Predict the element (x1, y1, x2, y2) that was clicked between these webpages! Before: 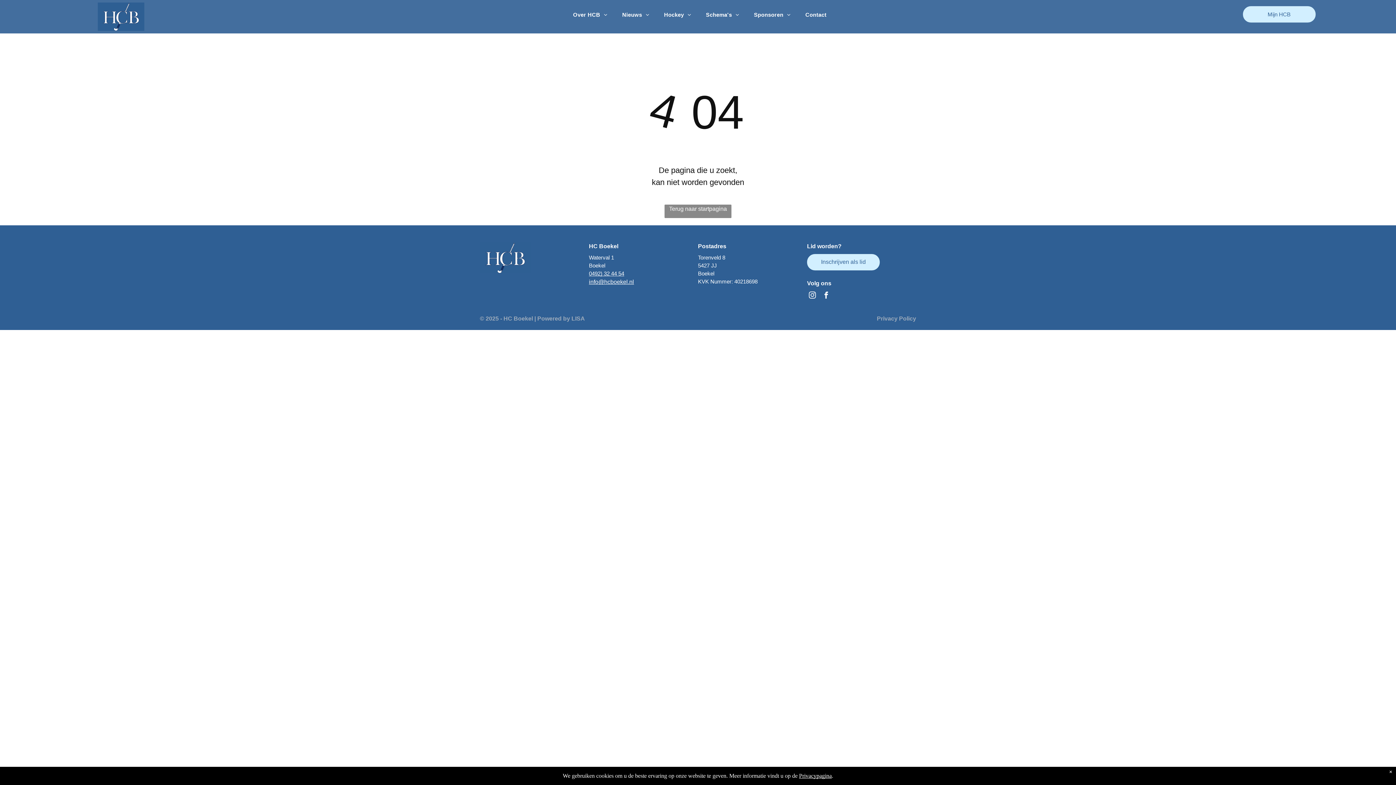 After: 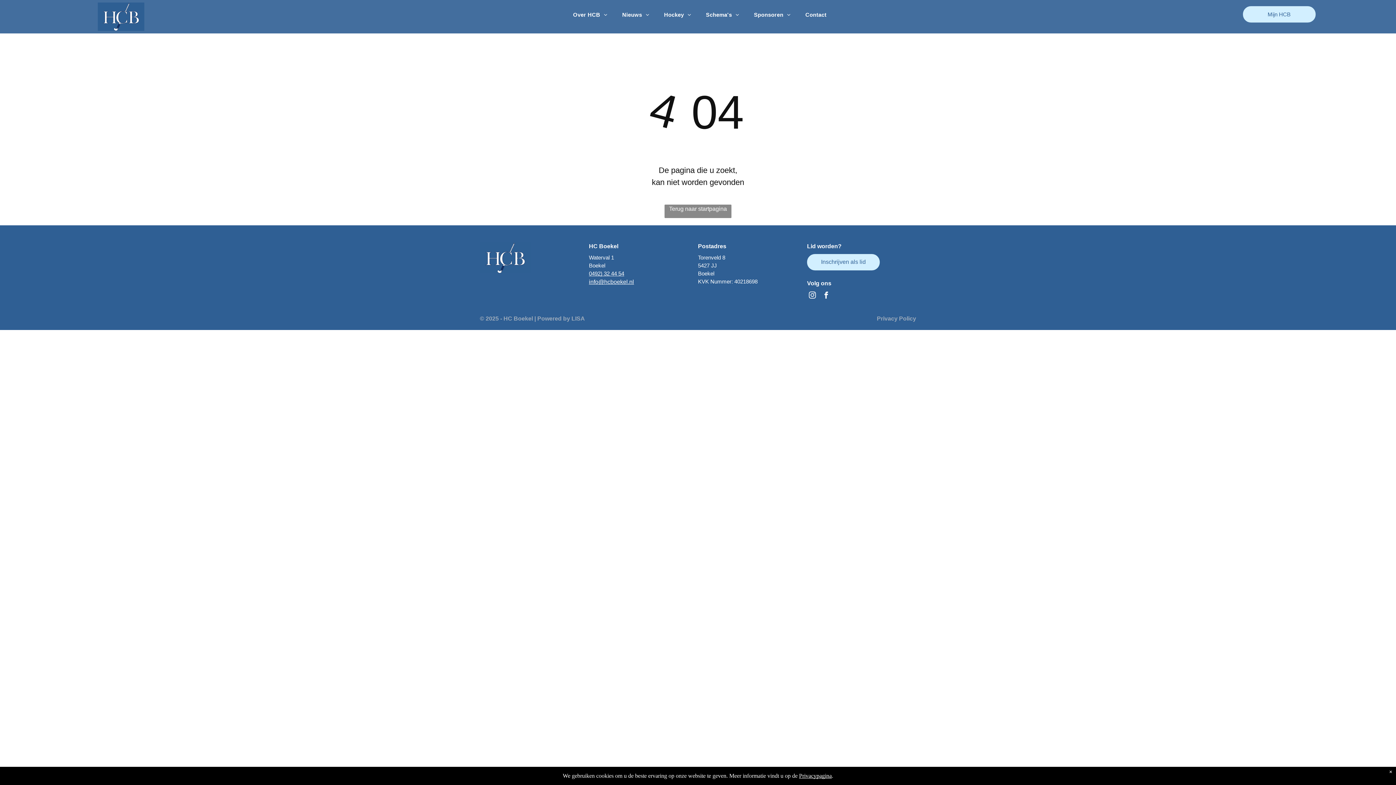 Action: label: info@hcboekel.nl bbox: (589, 278, 634, 285)